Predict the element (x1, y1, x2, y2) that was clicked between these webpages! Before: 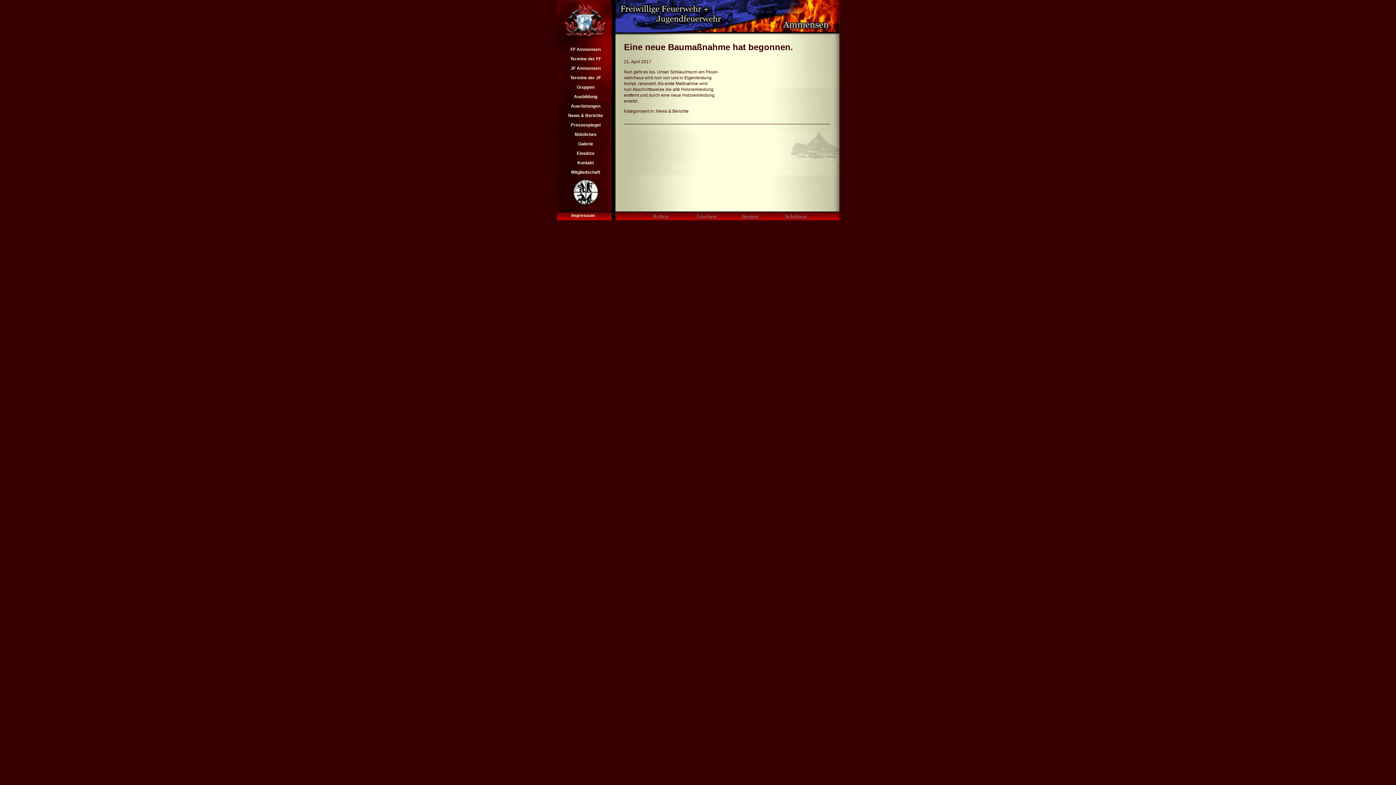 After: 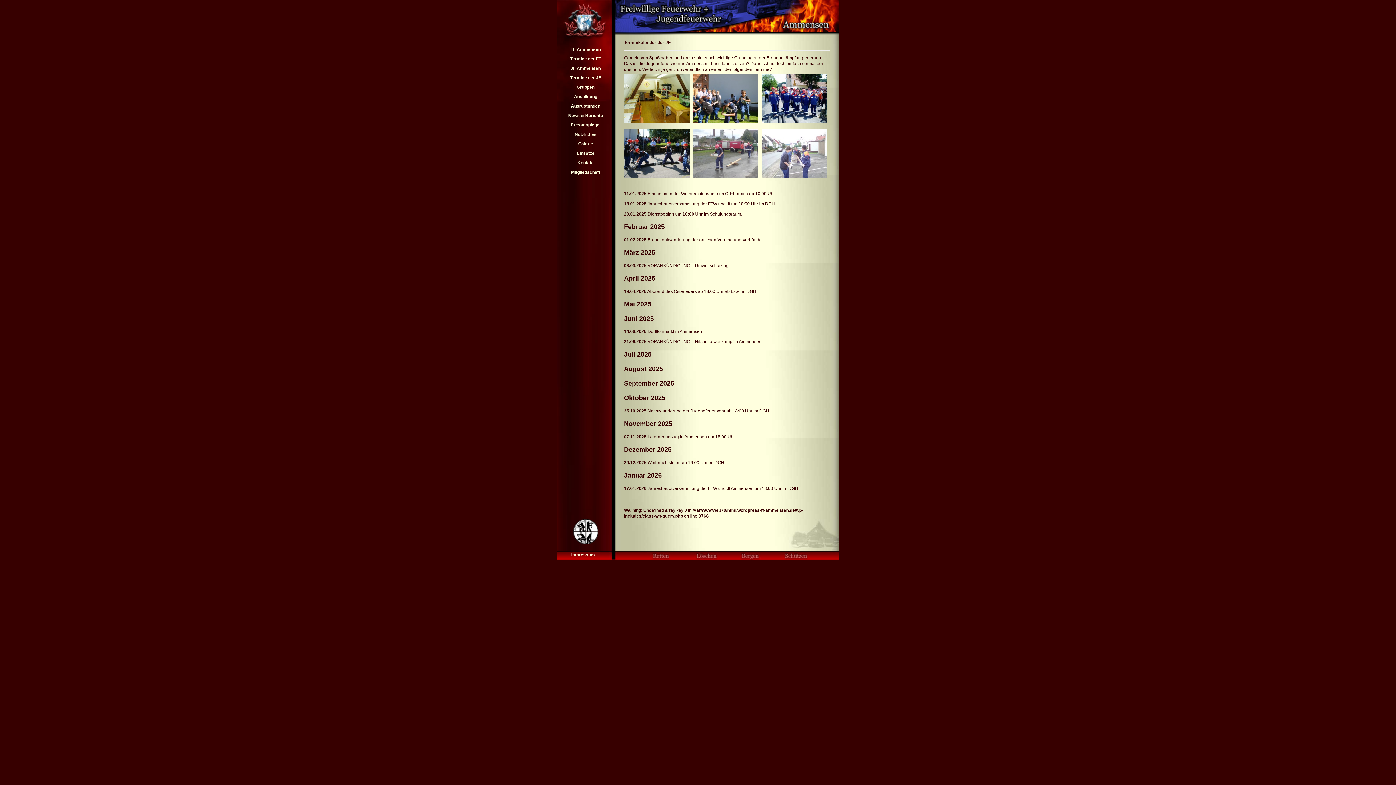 Action: label: Termine der JF bbox: (570, 75, 601, 80)